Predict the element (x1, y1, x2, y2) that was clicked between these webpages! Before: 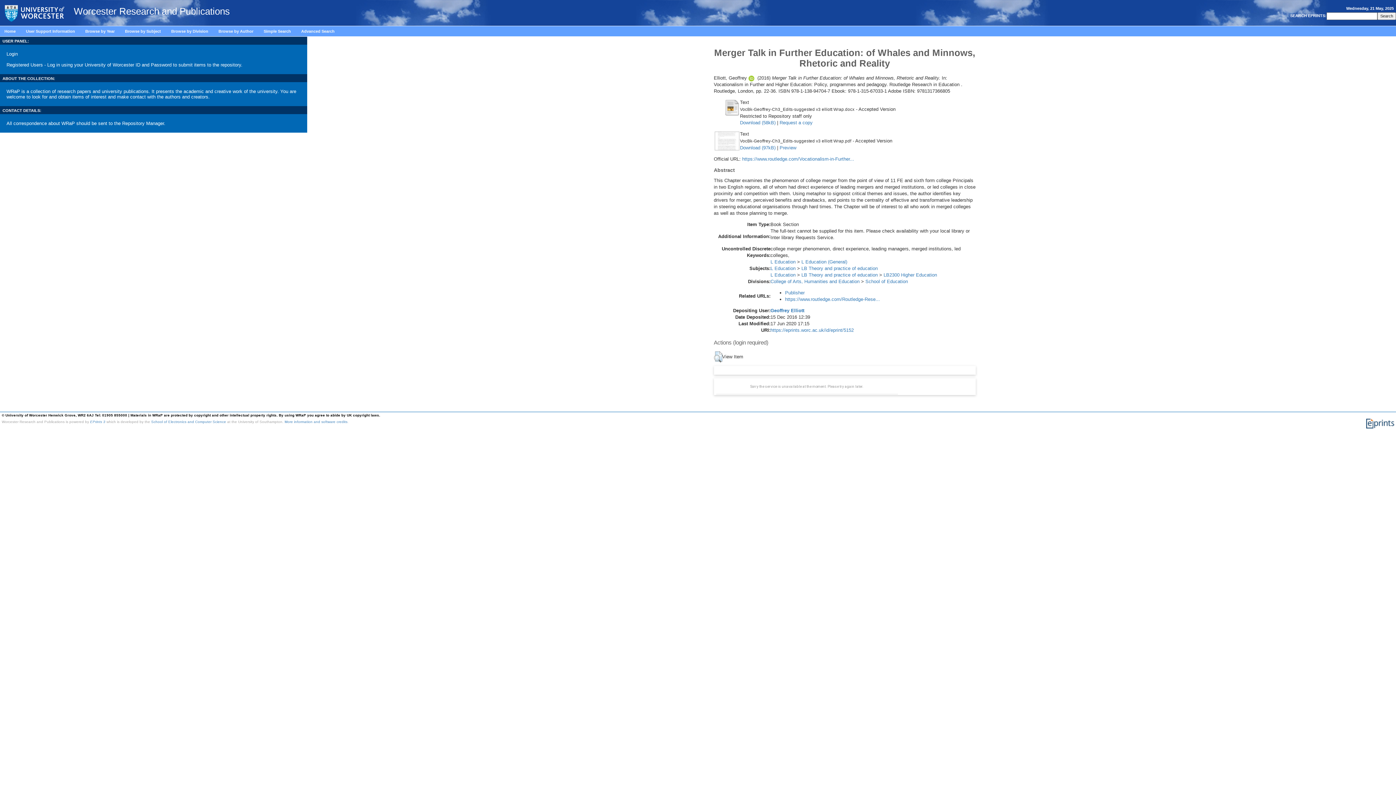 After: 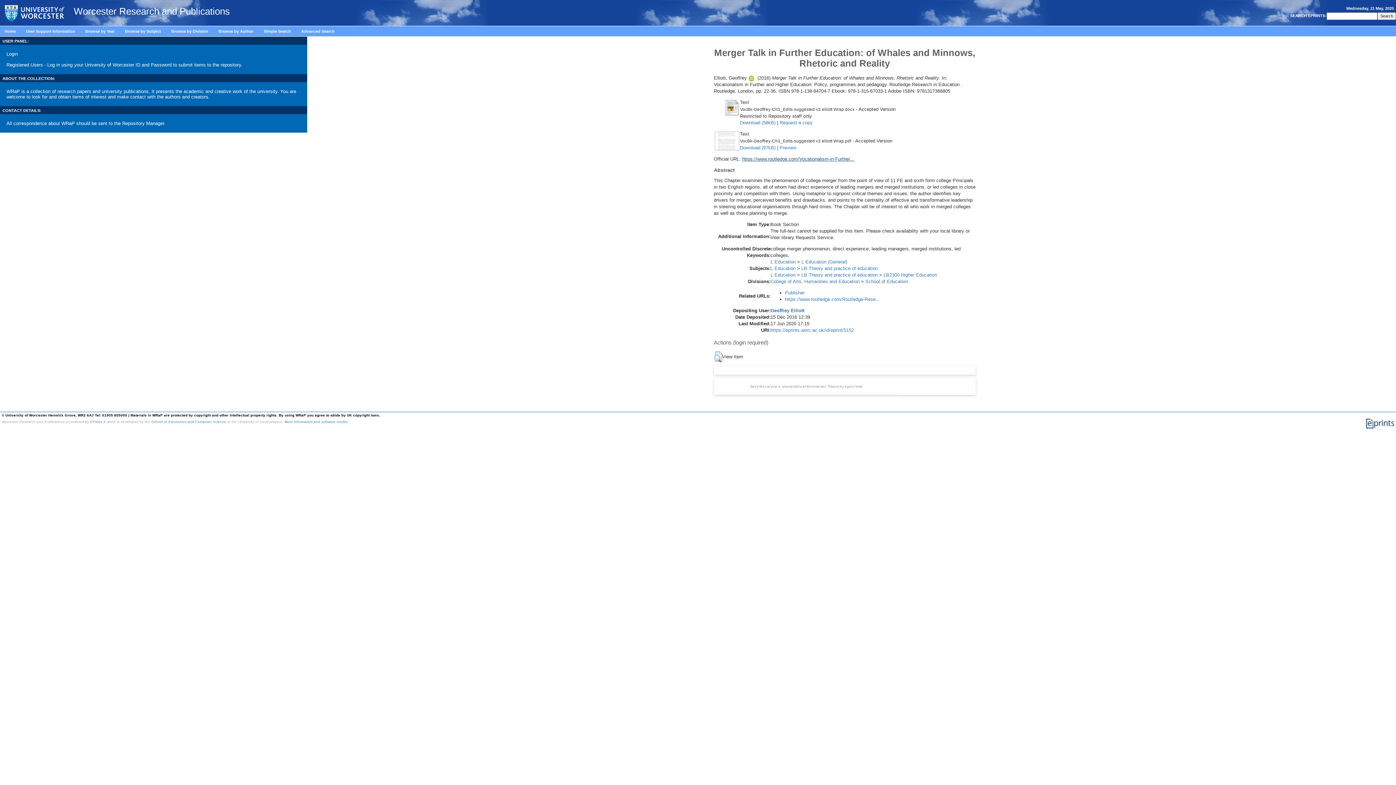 Action: label: https://www.routledge.com/Vocationalism-in-Further... bbox: (742, 156, 854, 161)